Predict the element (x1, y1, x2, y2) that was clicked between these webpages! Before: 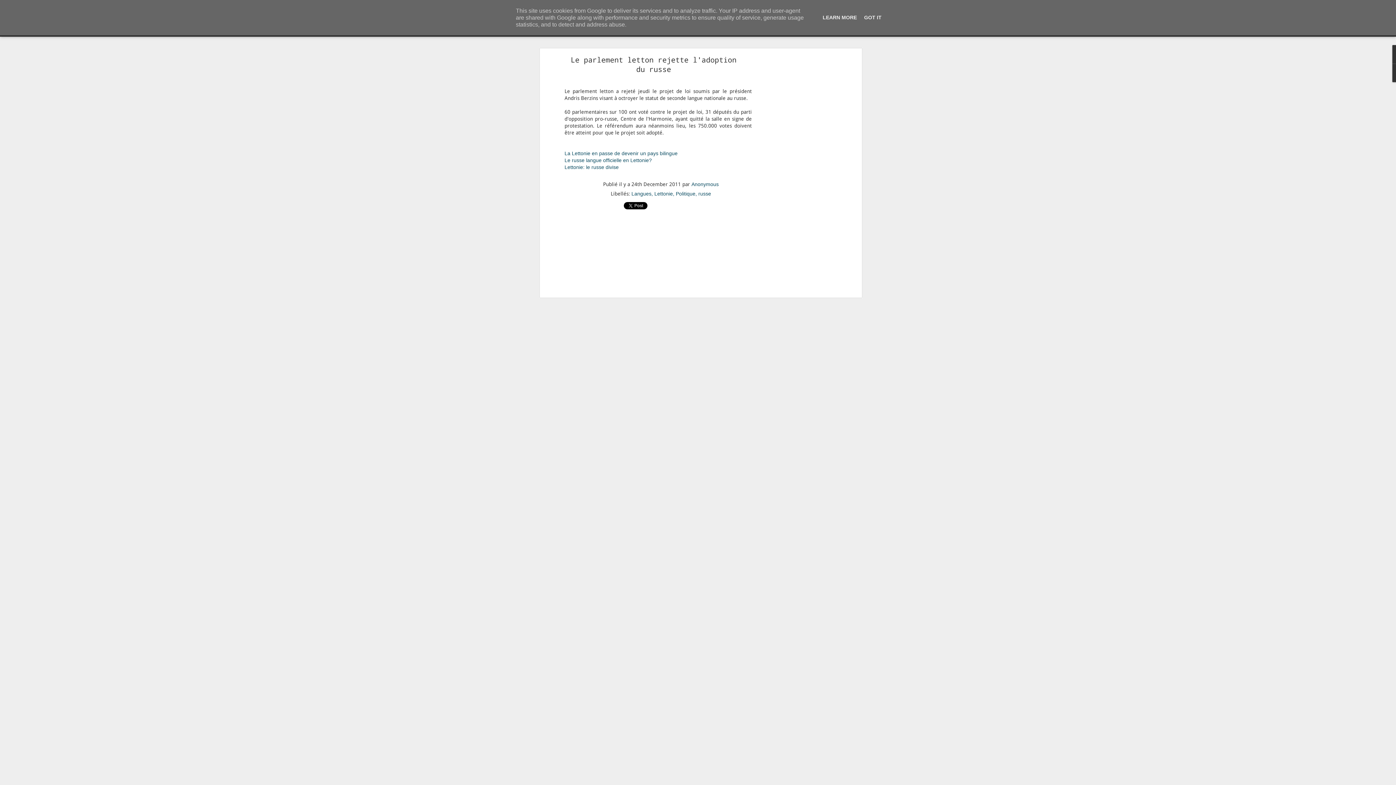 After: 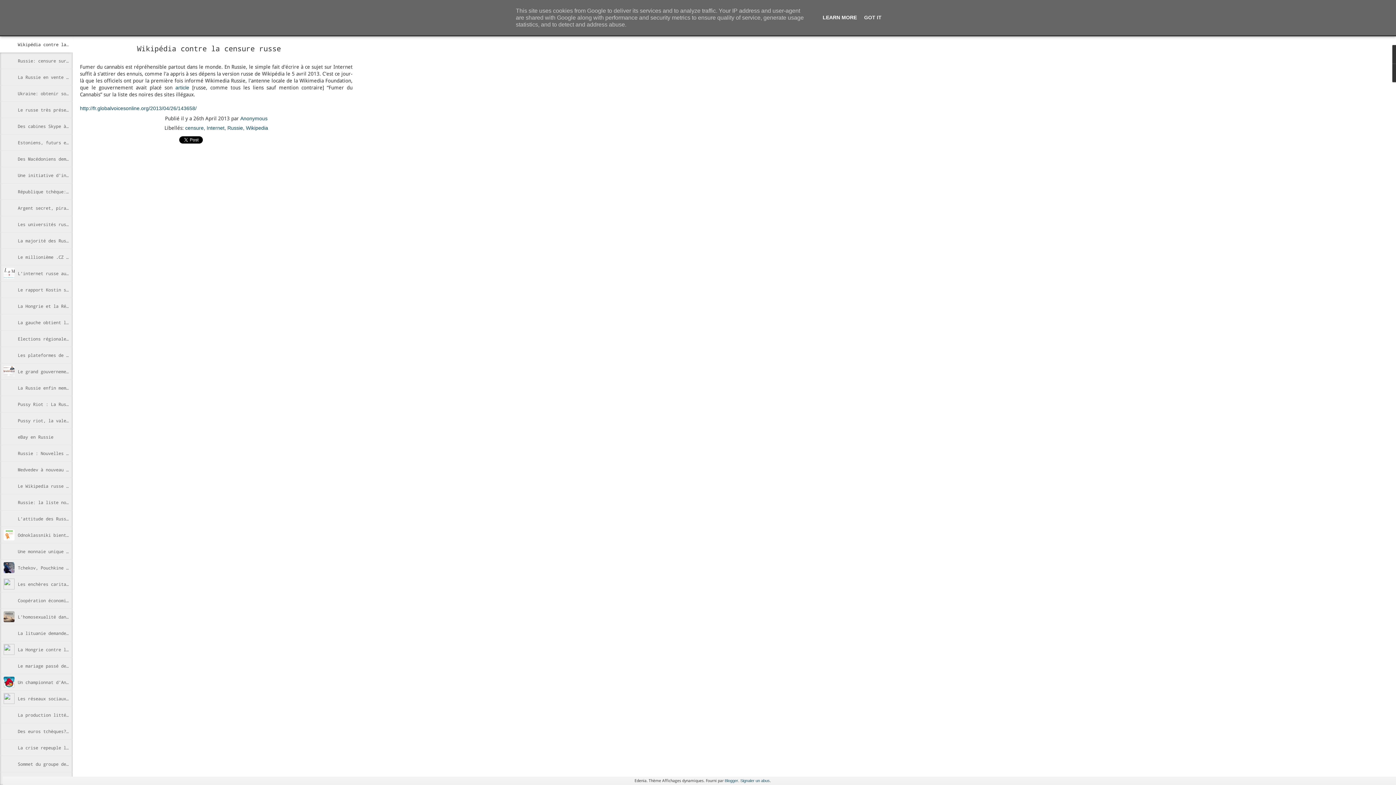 Action: bbox: (820, 14, 859, 20) label: LEARN MORE